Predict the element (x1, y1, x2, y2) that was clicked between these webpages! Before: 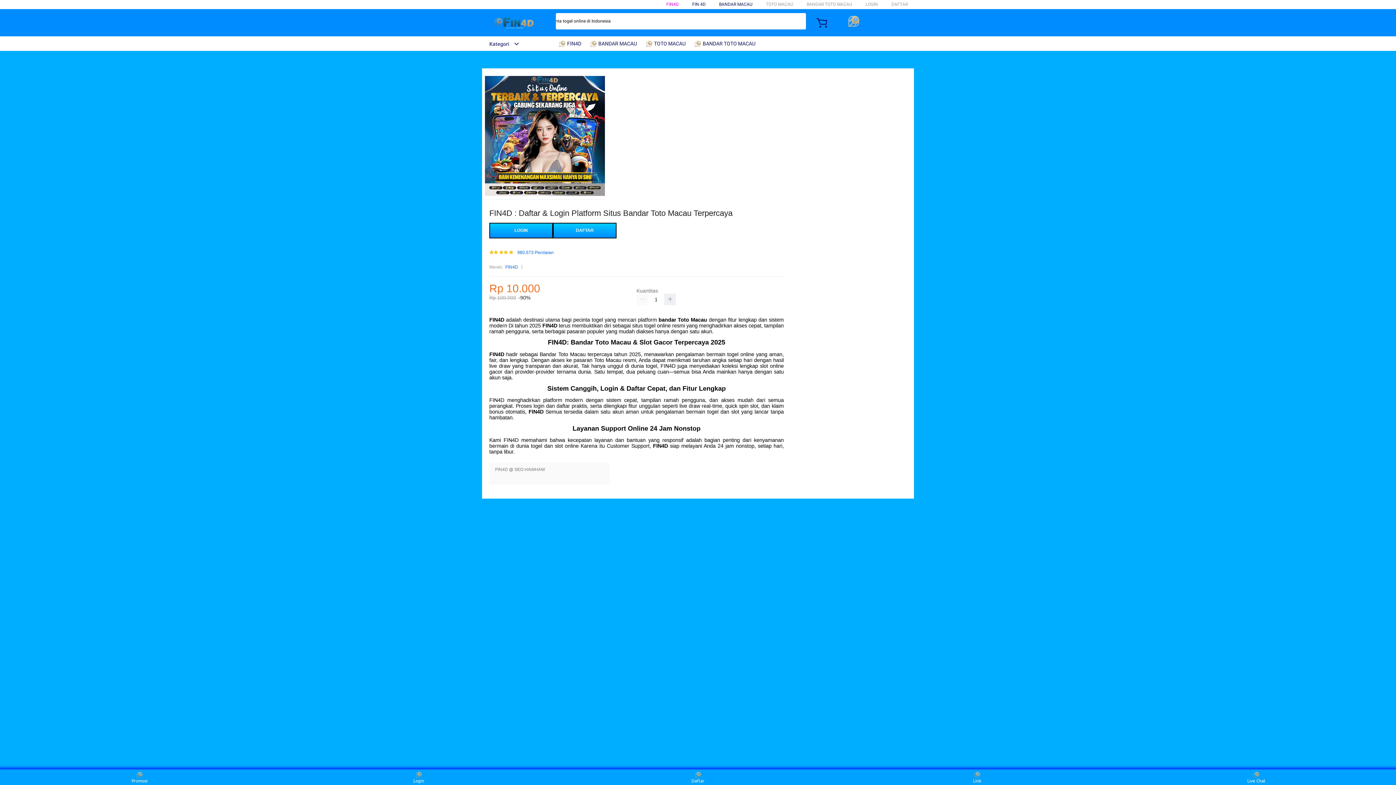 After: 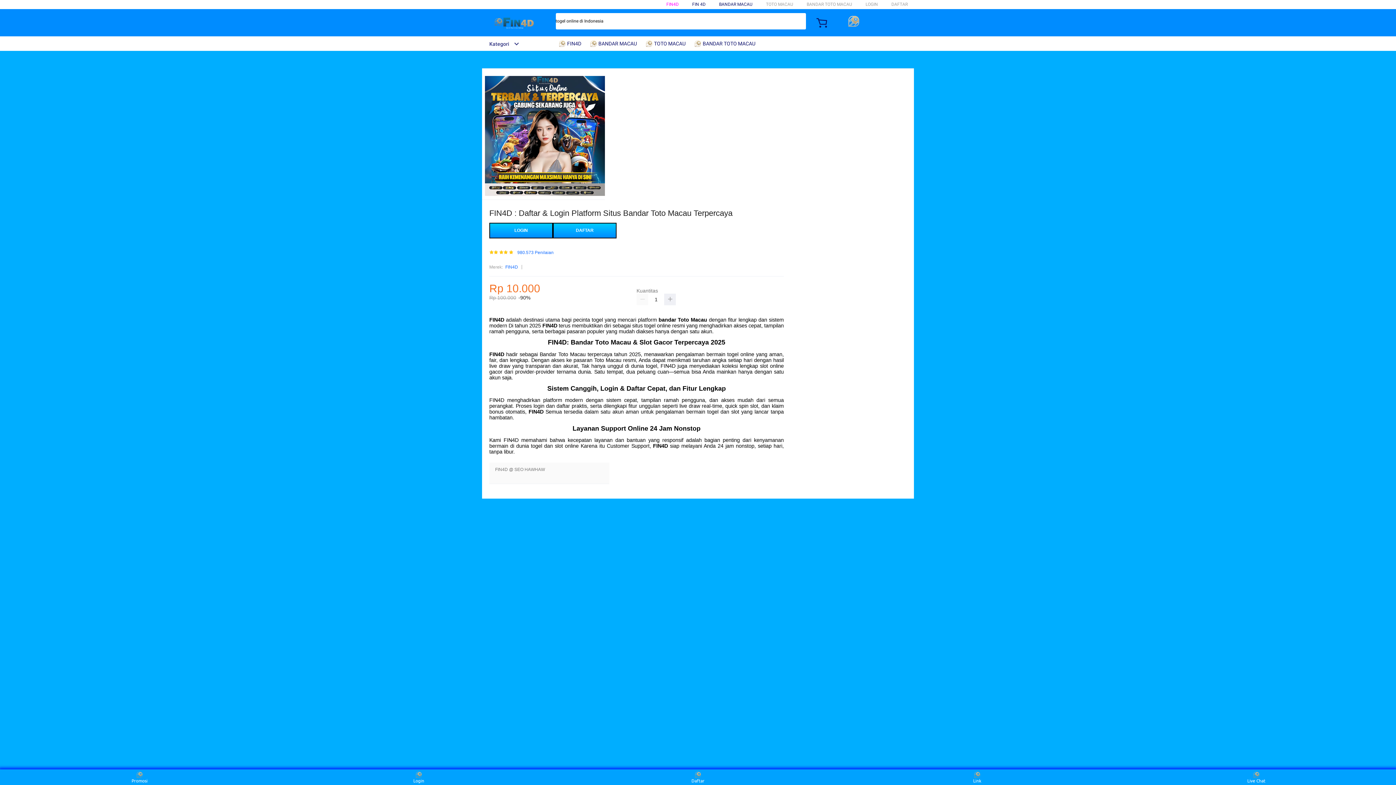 Action: bbox: (482, 15, 547, 30)